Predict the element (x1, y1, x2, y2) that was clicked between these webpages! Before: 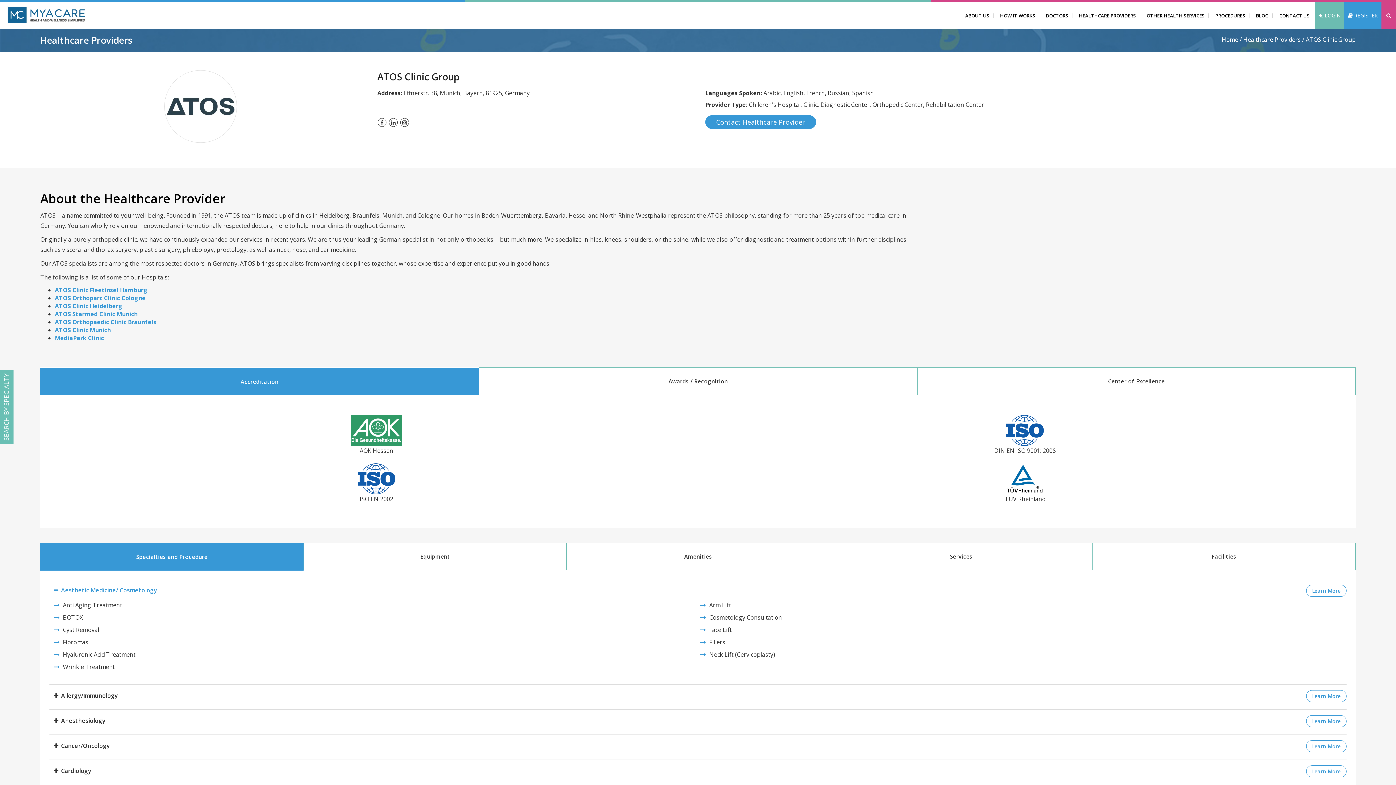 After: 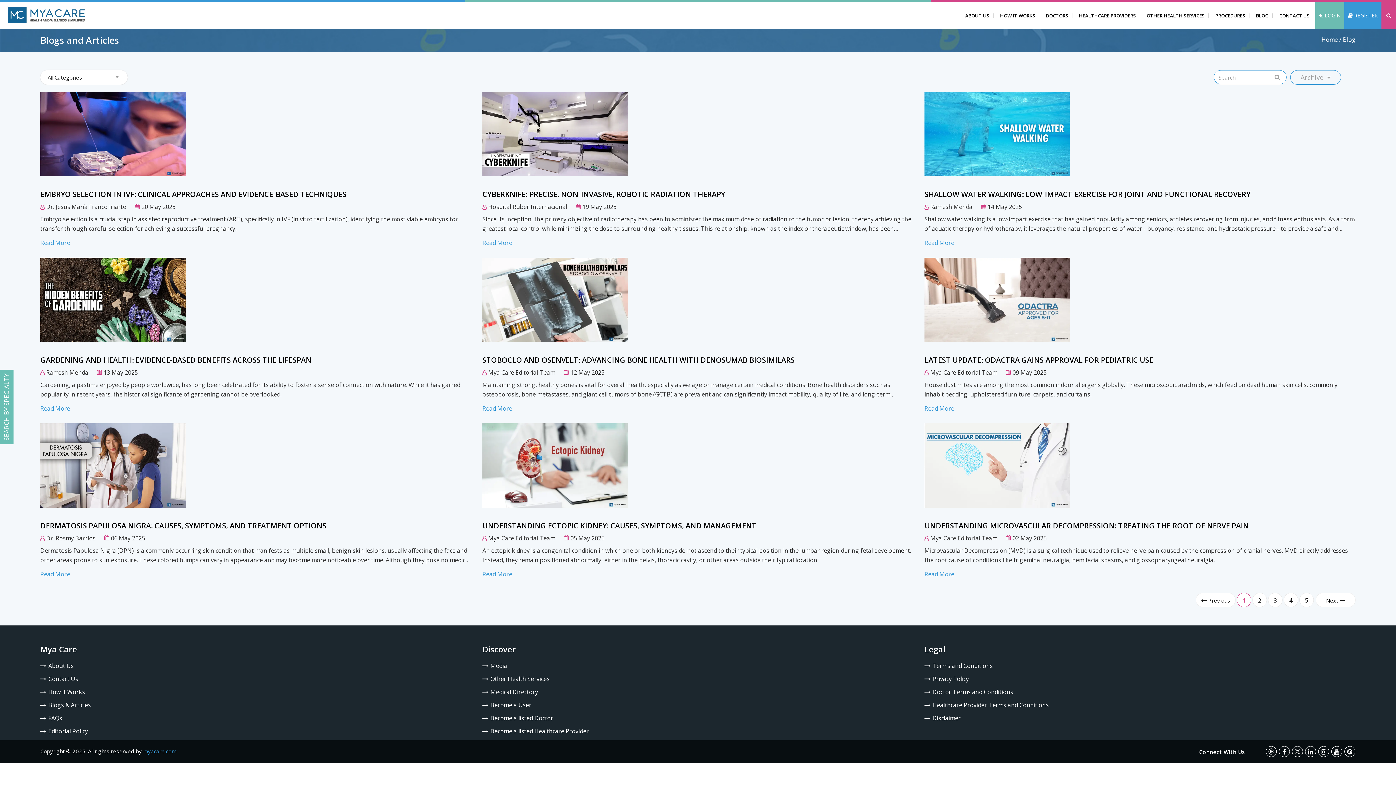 Action: bbox: (1253, 1, 1269, 28) label: BLOG